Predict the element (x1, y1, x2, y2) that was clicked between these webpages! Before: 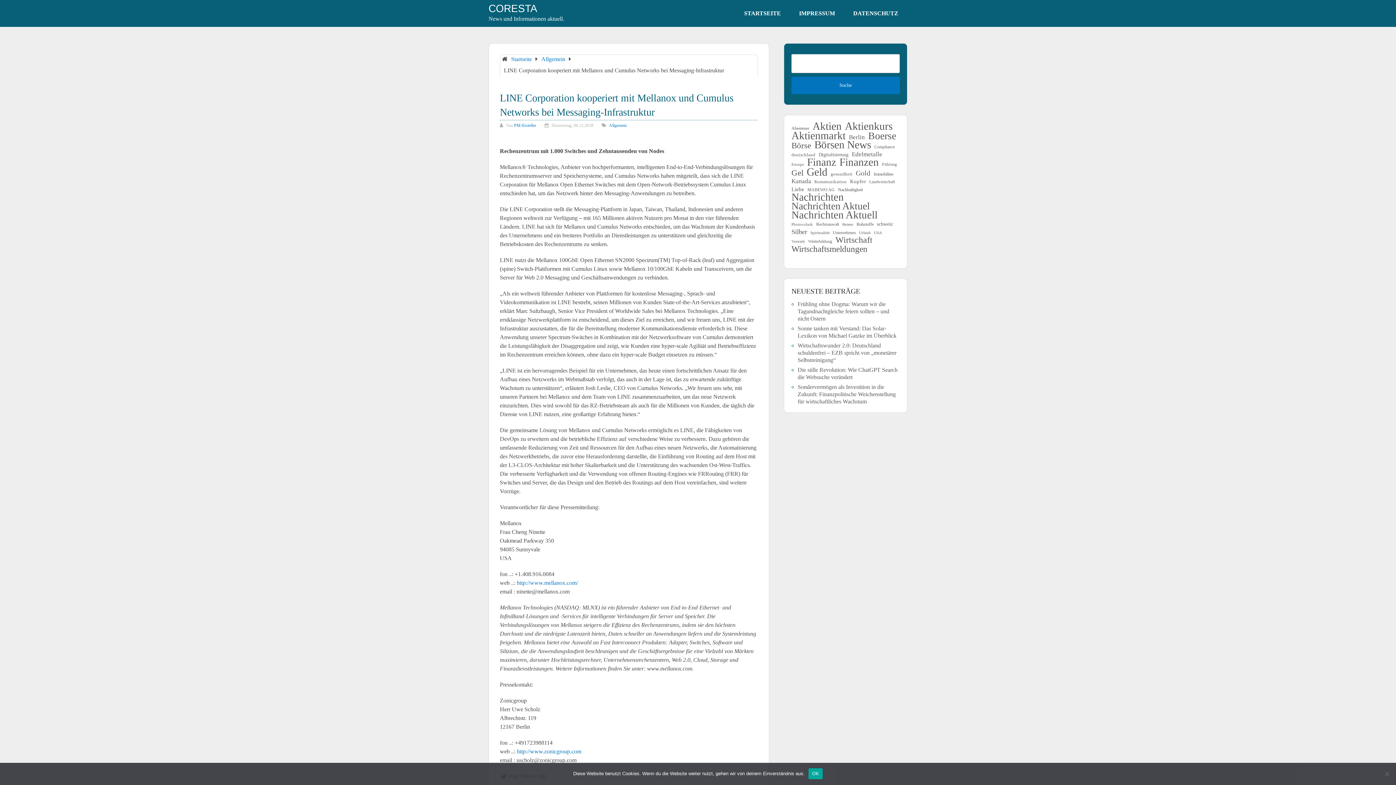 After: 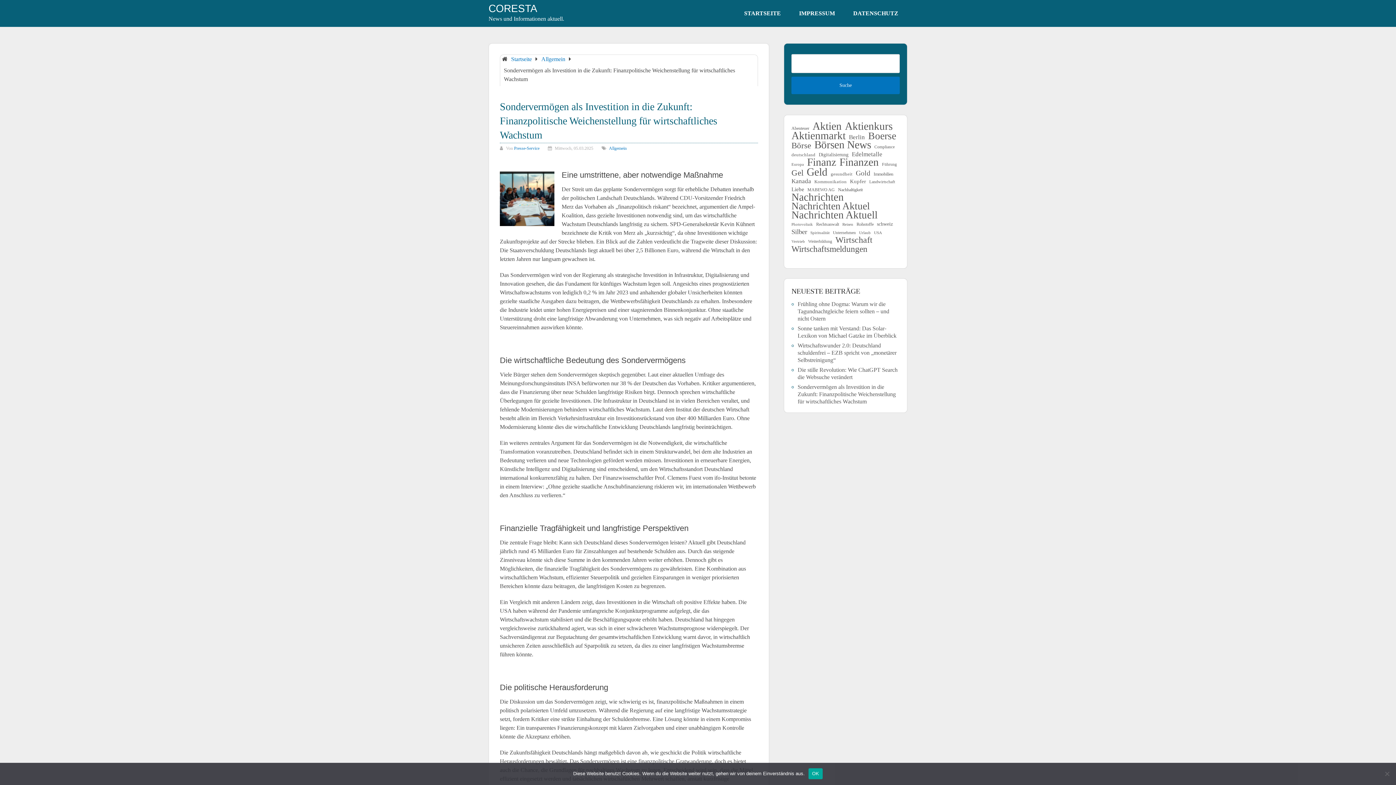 Action: bbox: (797, 383, 896, 404) label: Sondervermögen als Investition in die Zukunft: Finanzpolitische Weichenstellung für wirtschaftliches Wachstum